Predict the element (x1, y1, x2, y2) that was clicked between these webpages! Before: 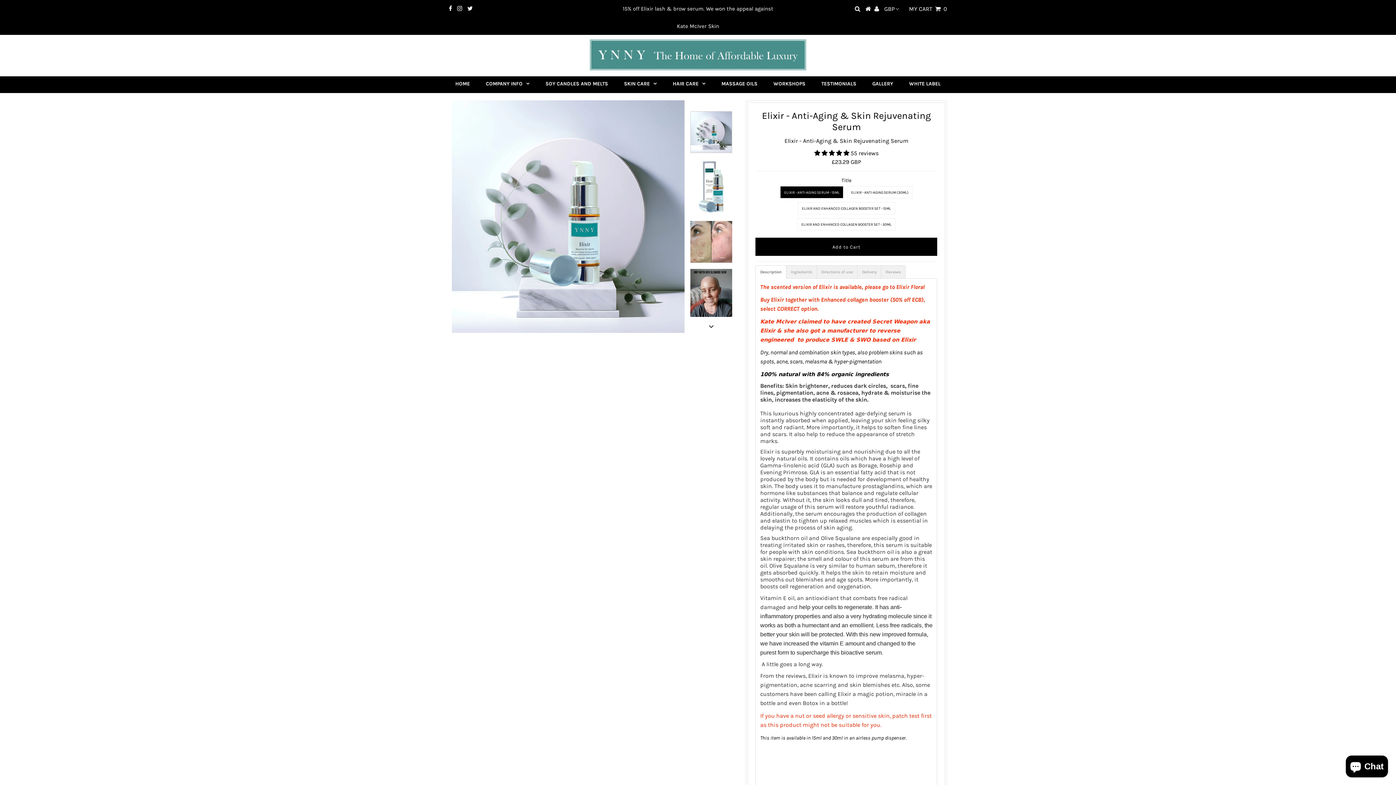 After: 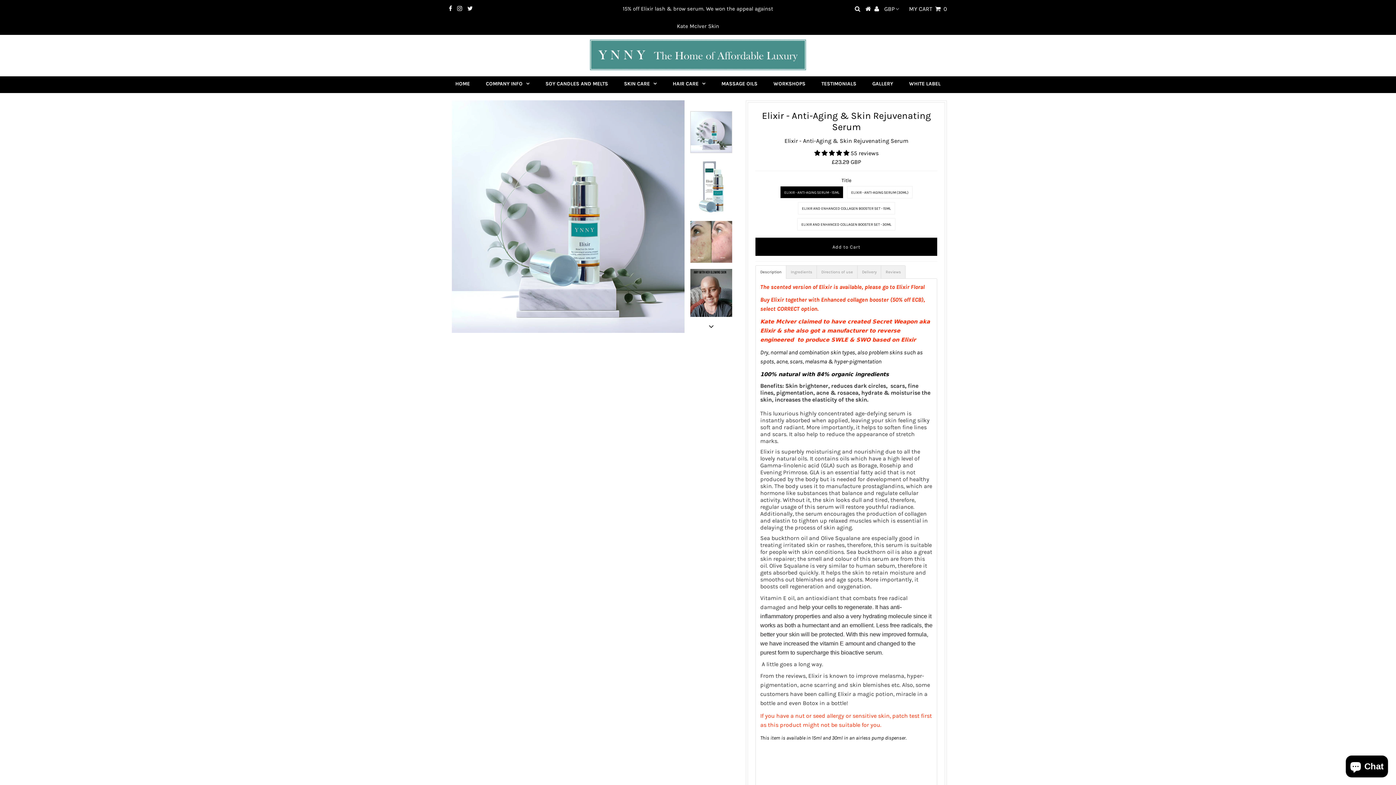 Action: bbox: (467, 5, 472, 12)